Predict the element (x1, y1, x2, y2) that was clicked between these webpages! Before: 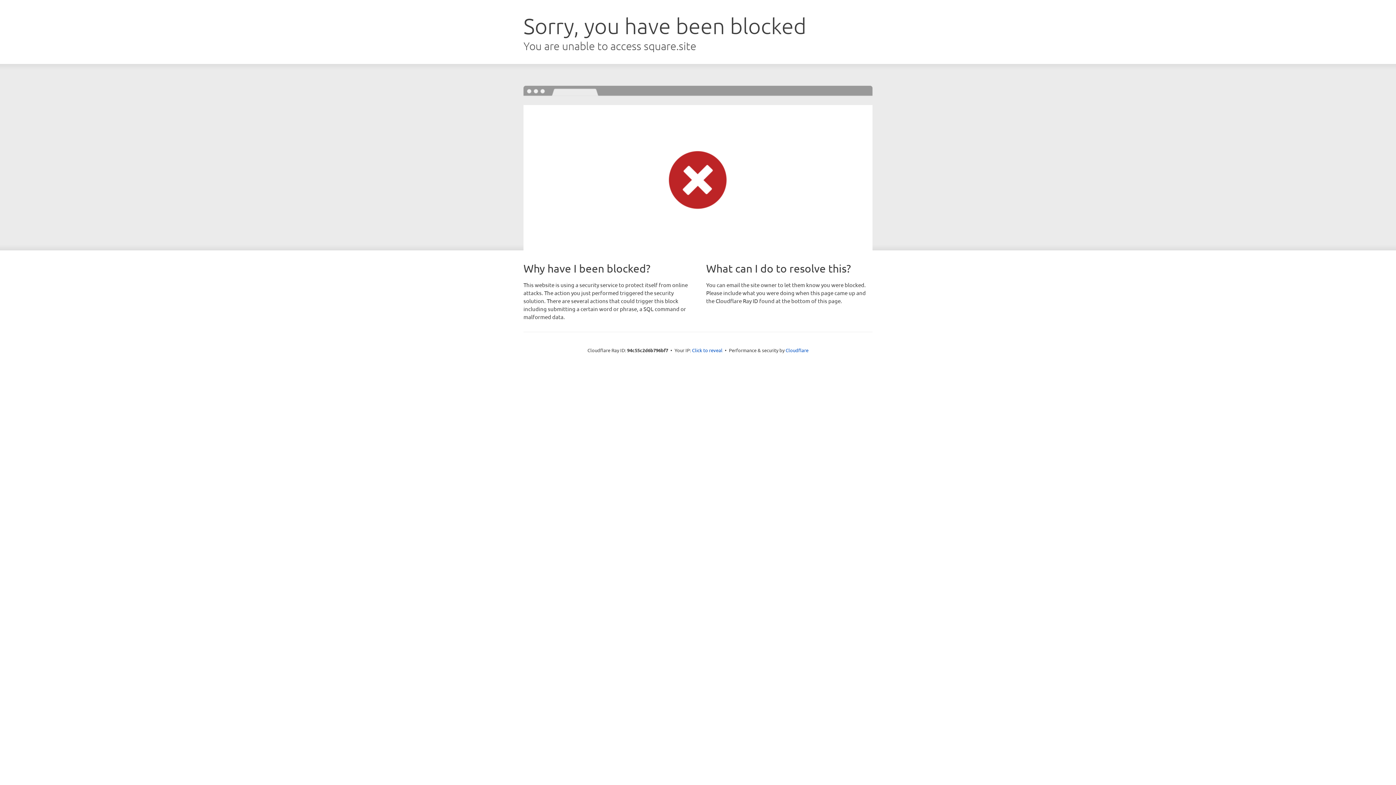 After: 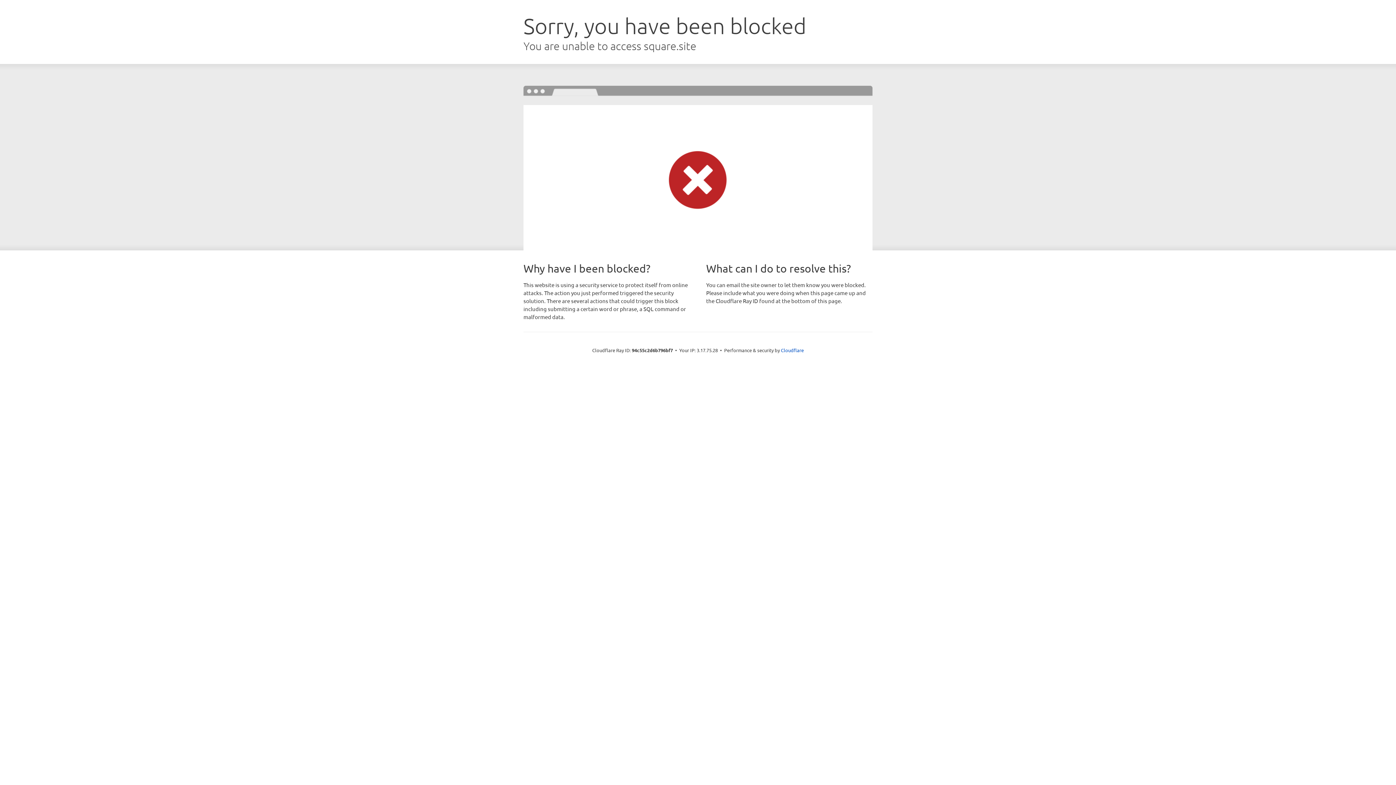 Action: bbox: (692, 346, 722, 353) label: Click to reveal